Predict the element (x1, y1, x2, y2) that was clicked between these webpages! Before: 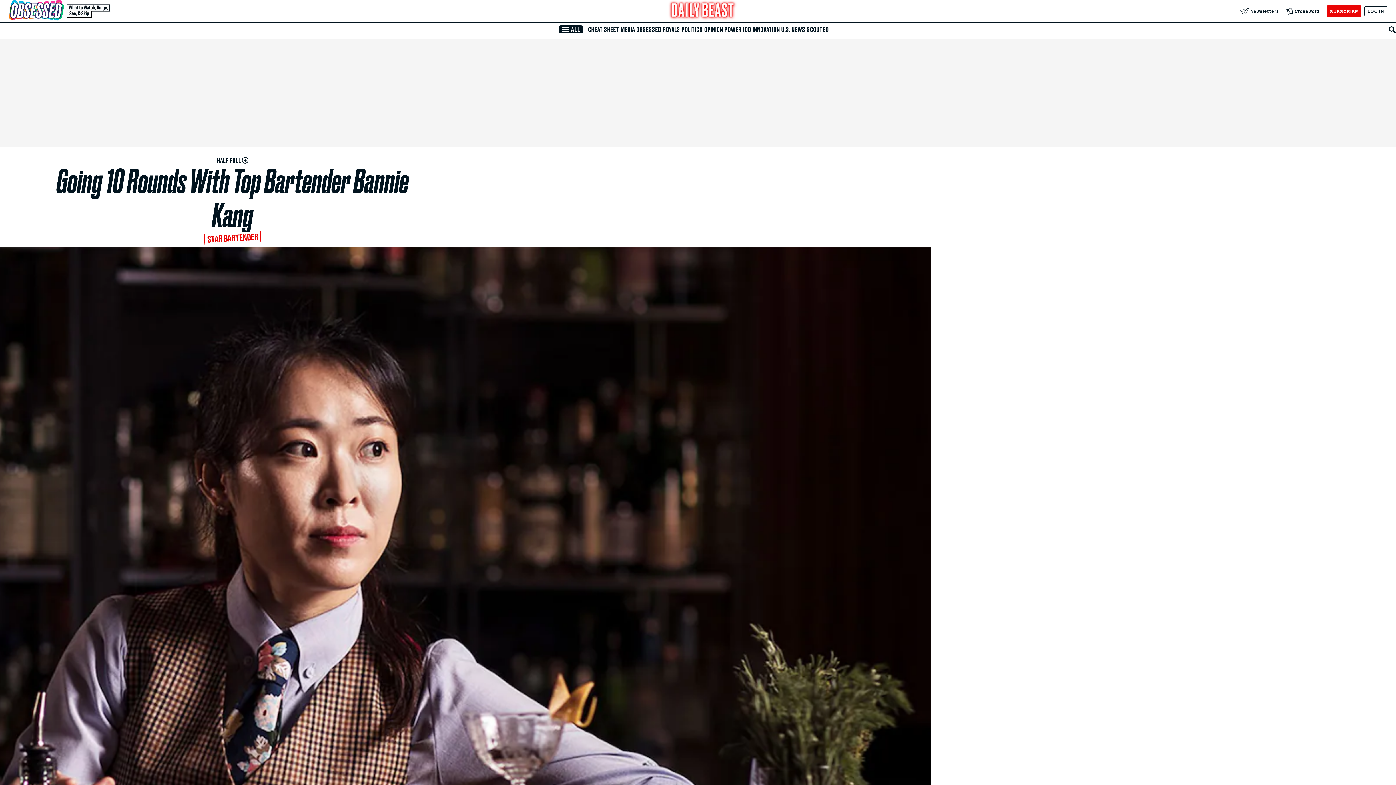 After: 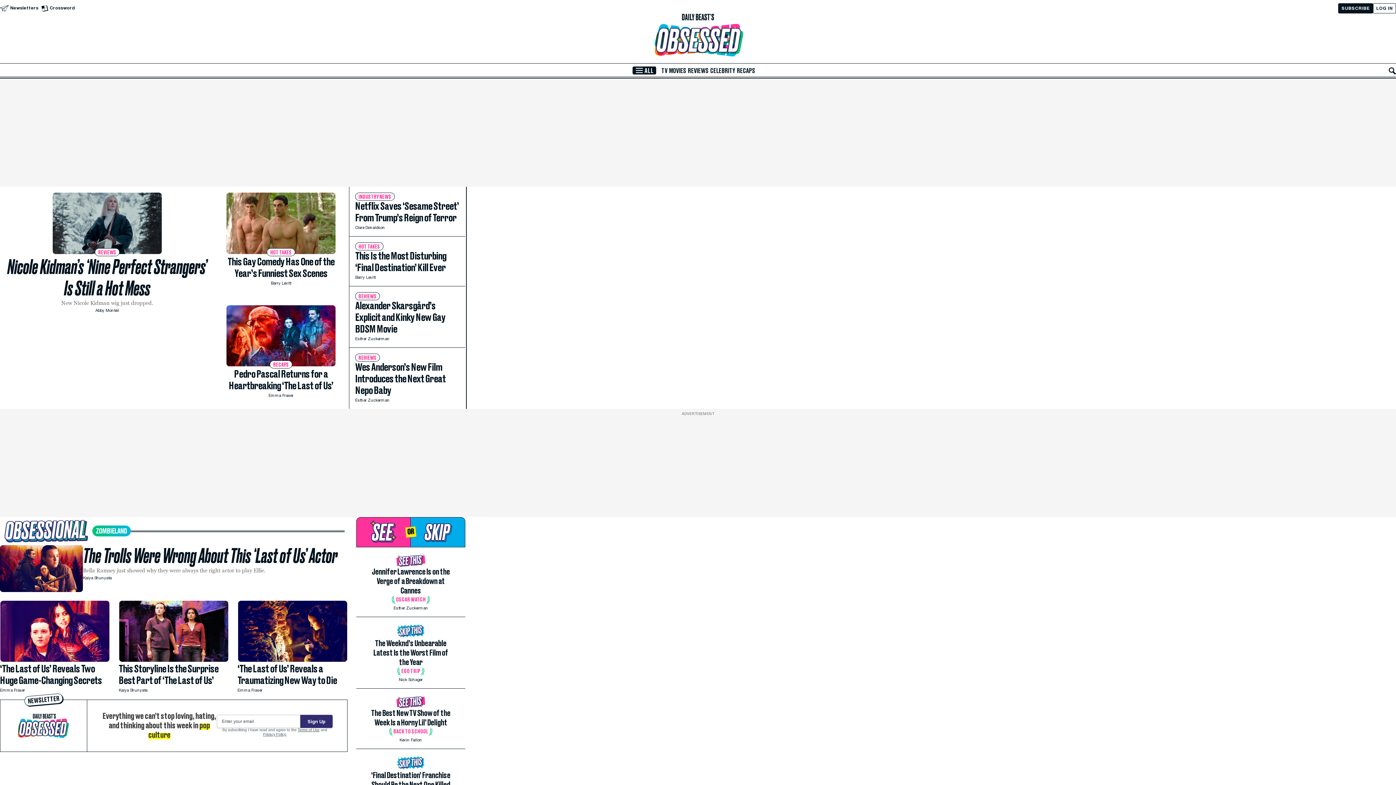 Action: bbox: (8, 0, 110, 22) label: Visit our Obsessed section